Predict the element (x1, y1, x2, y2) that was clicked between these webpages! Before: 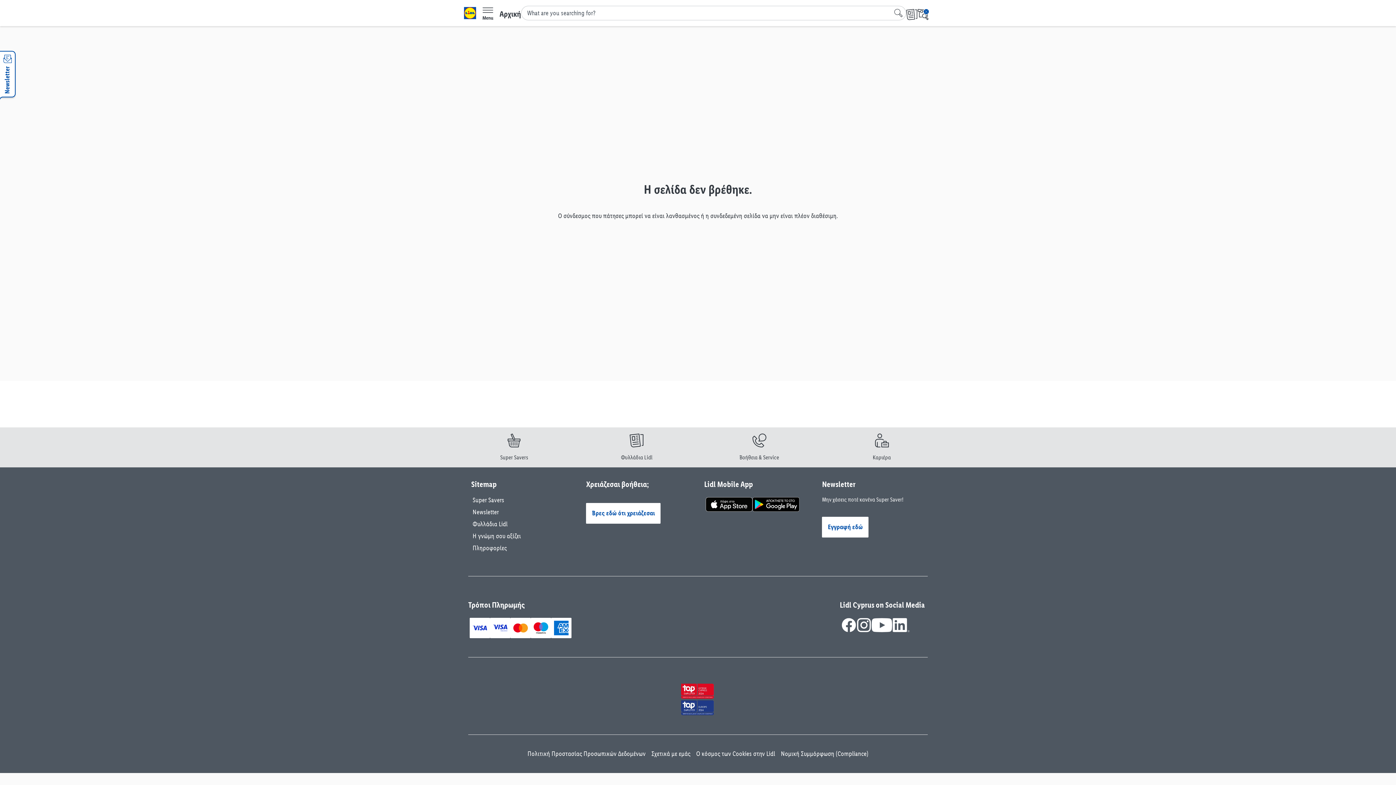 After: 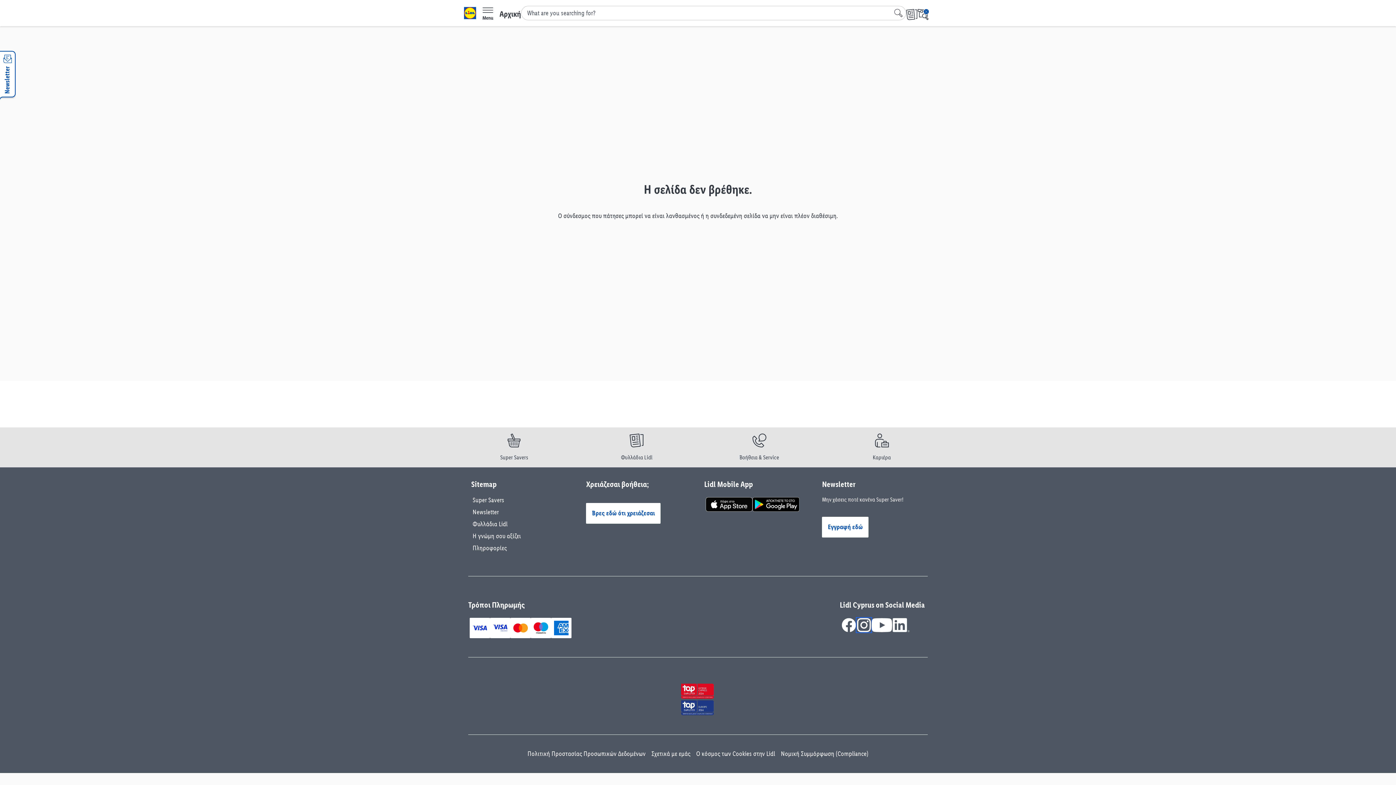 Action: bbox: (856, 618, 871, 632)